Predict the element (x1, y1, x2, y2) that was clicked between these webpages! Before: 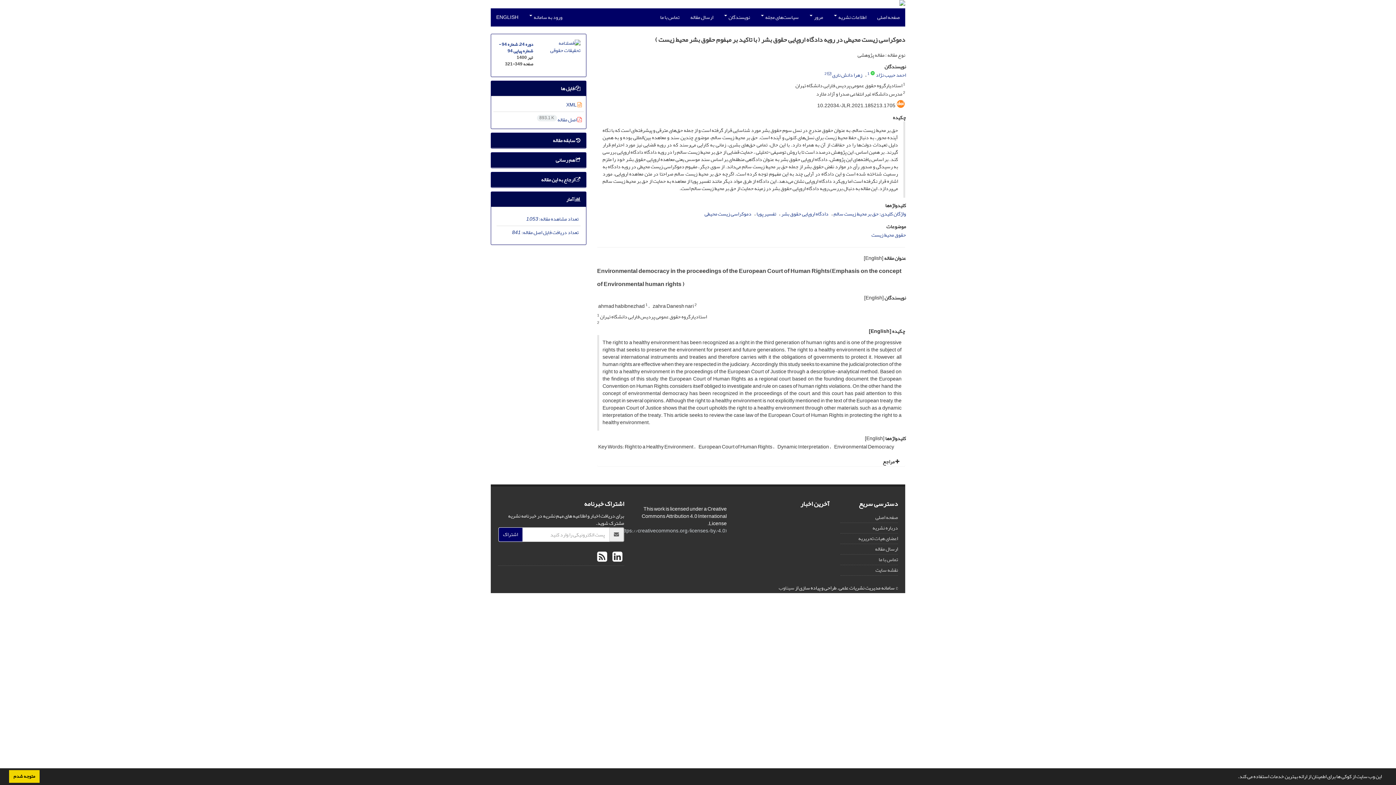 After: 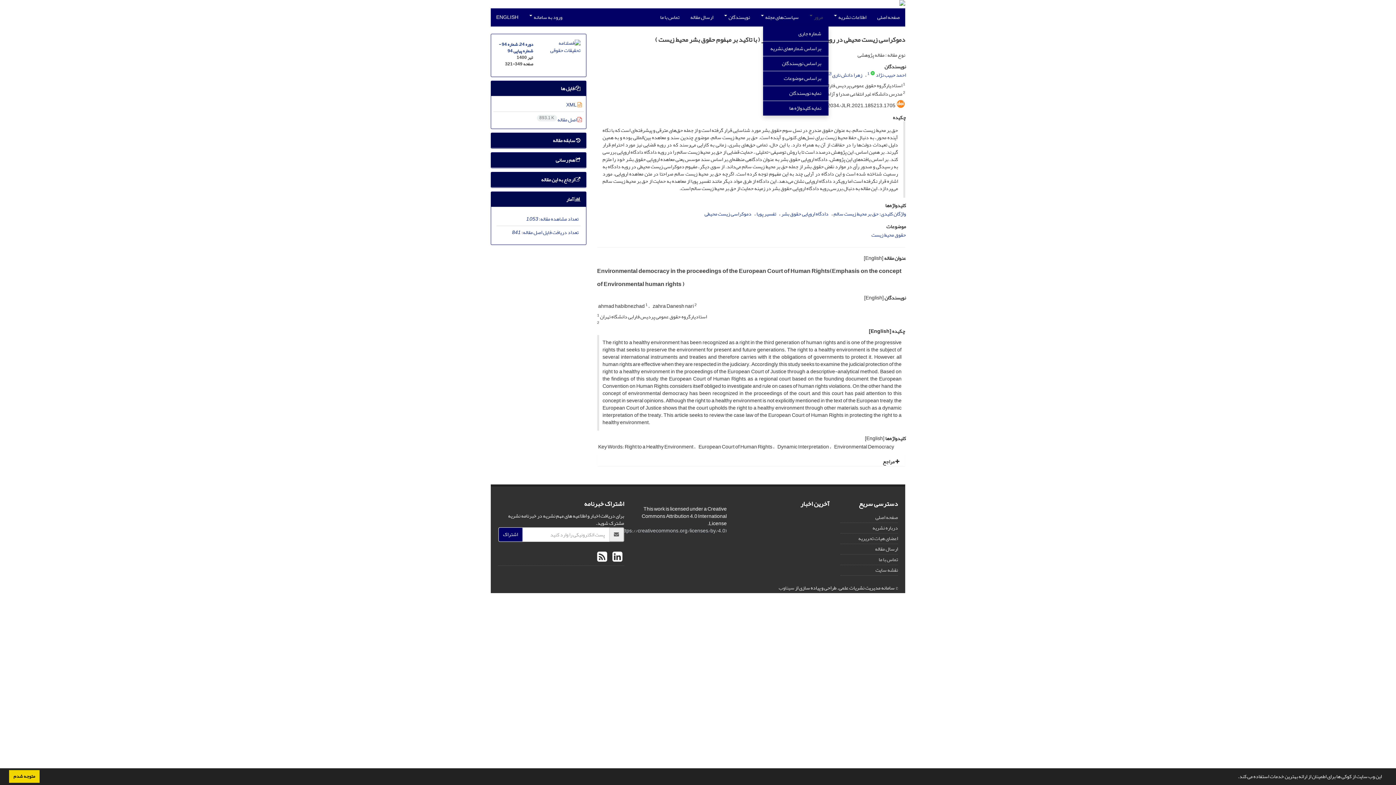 Action: label: مرور  bbox: (804, 8, 828, 26)